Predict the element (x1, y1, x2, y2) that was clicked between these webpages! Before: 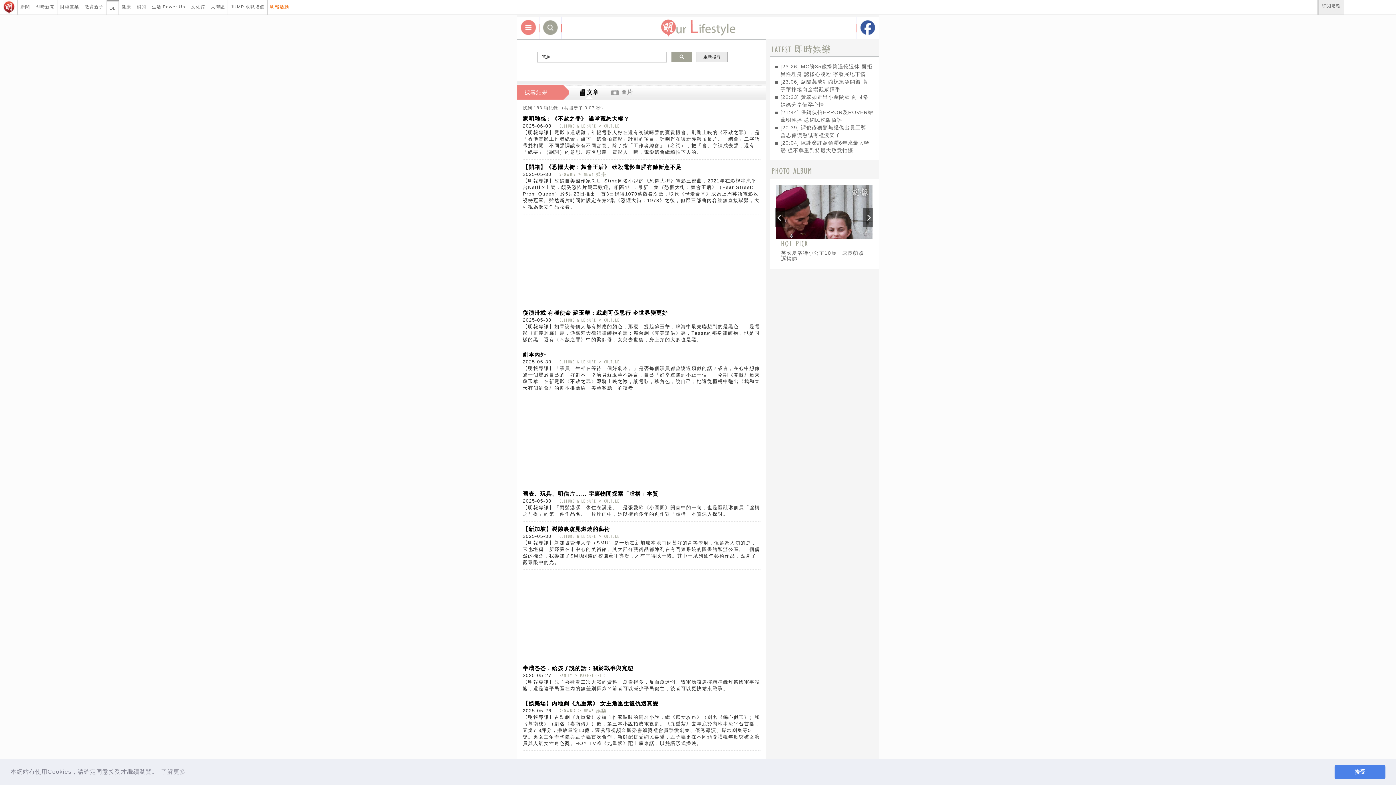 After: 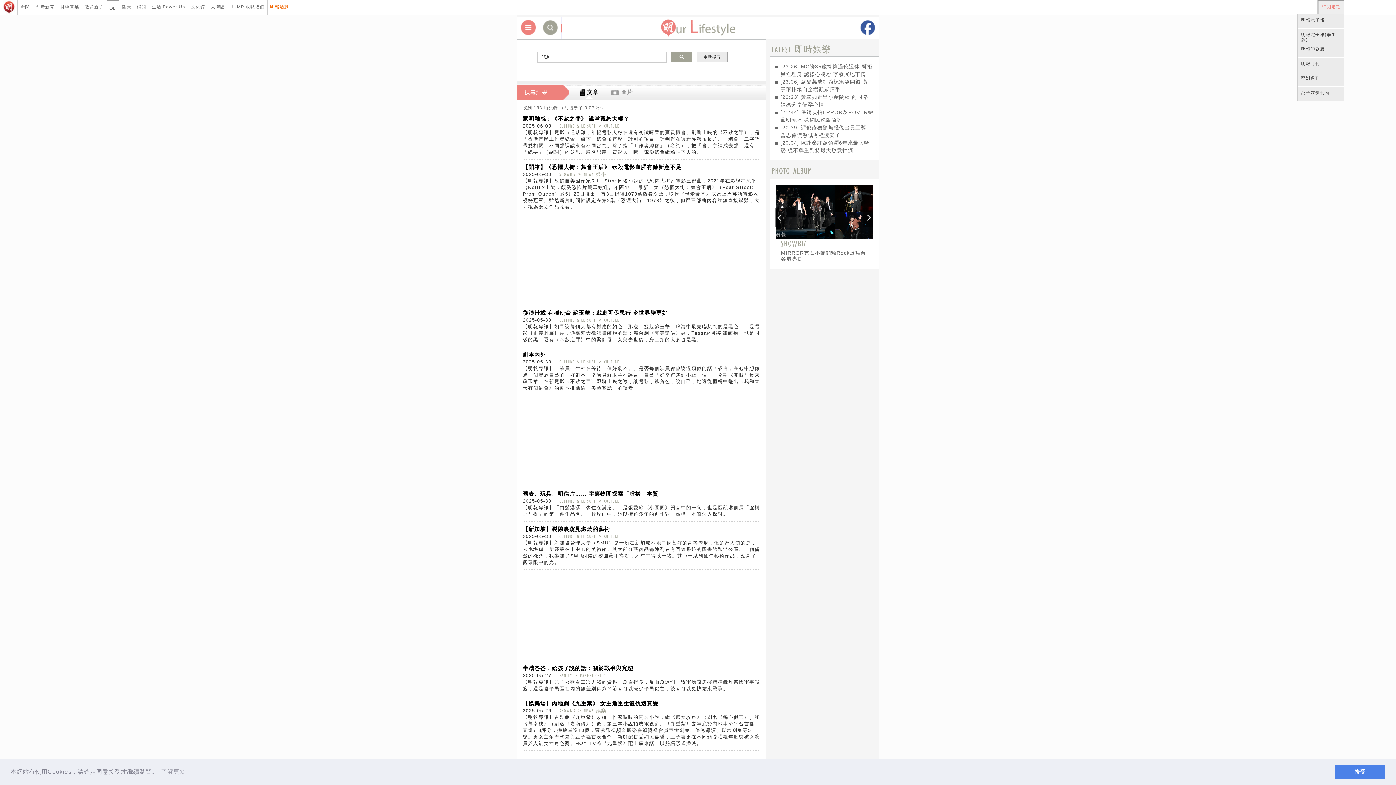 Action: label: 訂閱服務 bbox: (1318, 0, 1344, 12)